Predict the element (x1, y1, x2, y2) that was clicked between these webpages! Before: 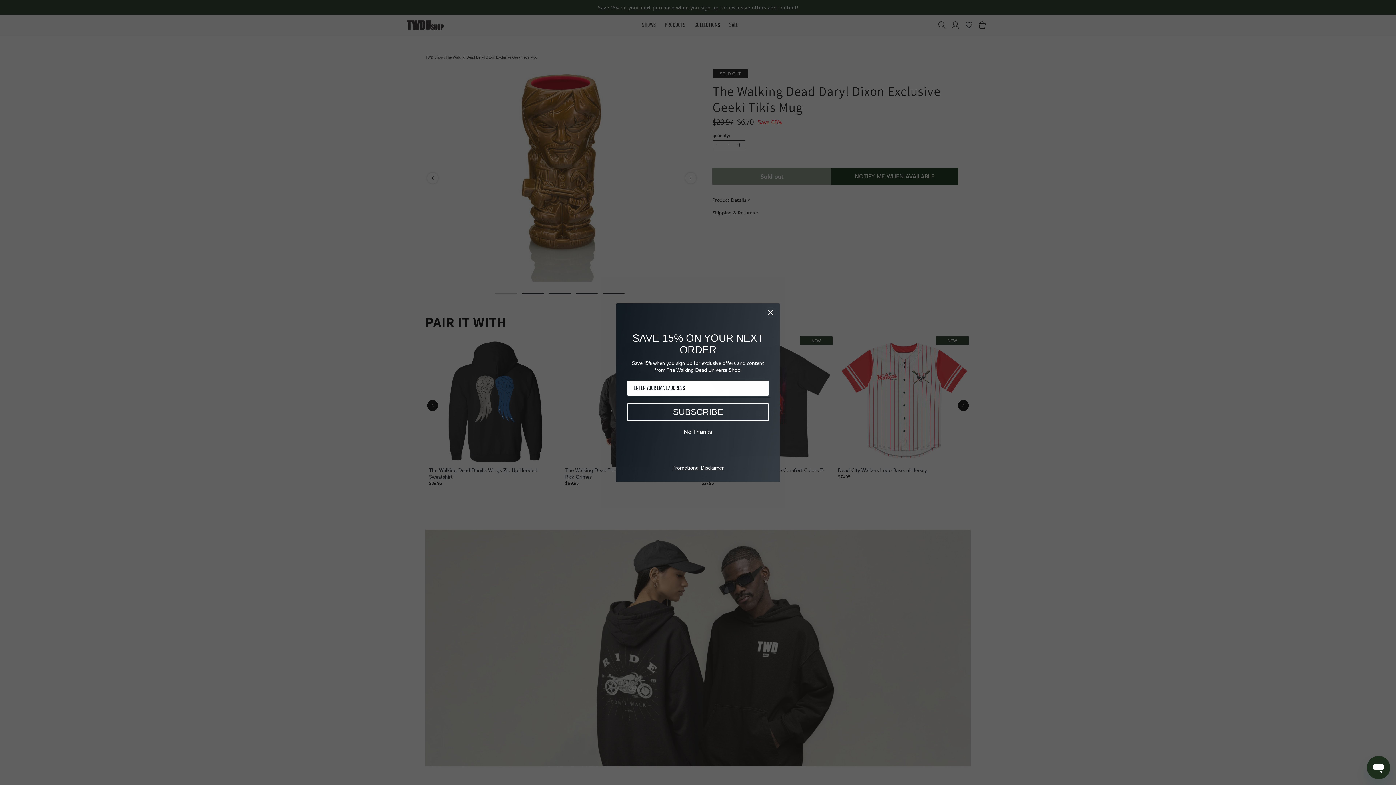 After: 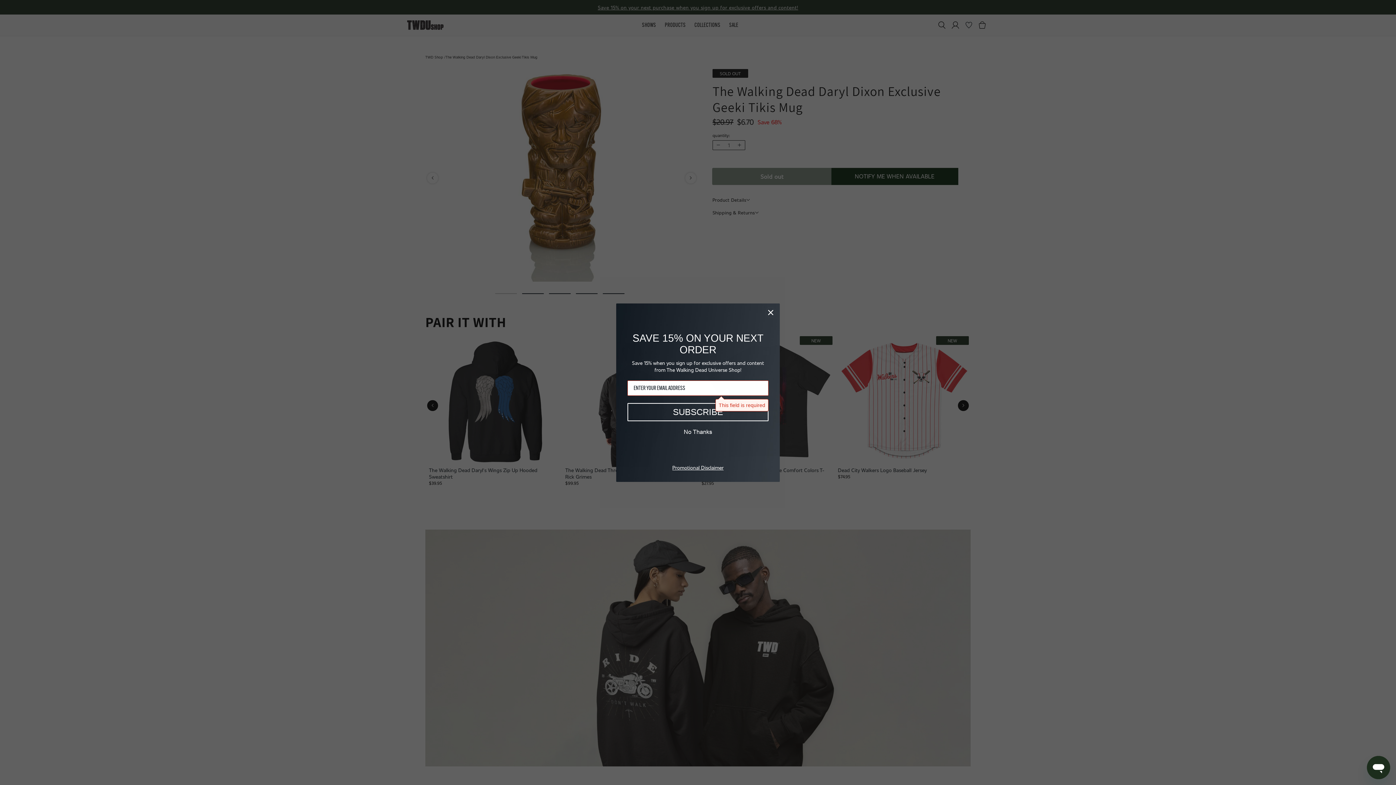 Action: bbox: (627, 403, 768, 421) label: SUBSCRIBE